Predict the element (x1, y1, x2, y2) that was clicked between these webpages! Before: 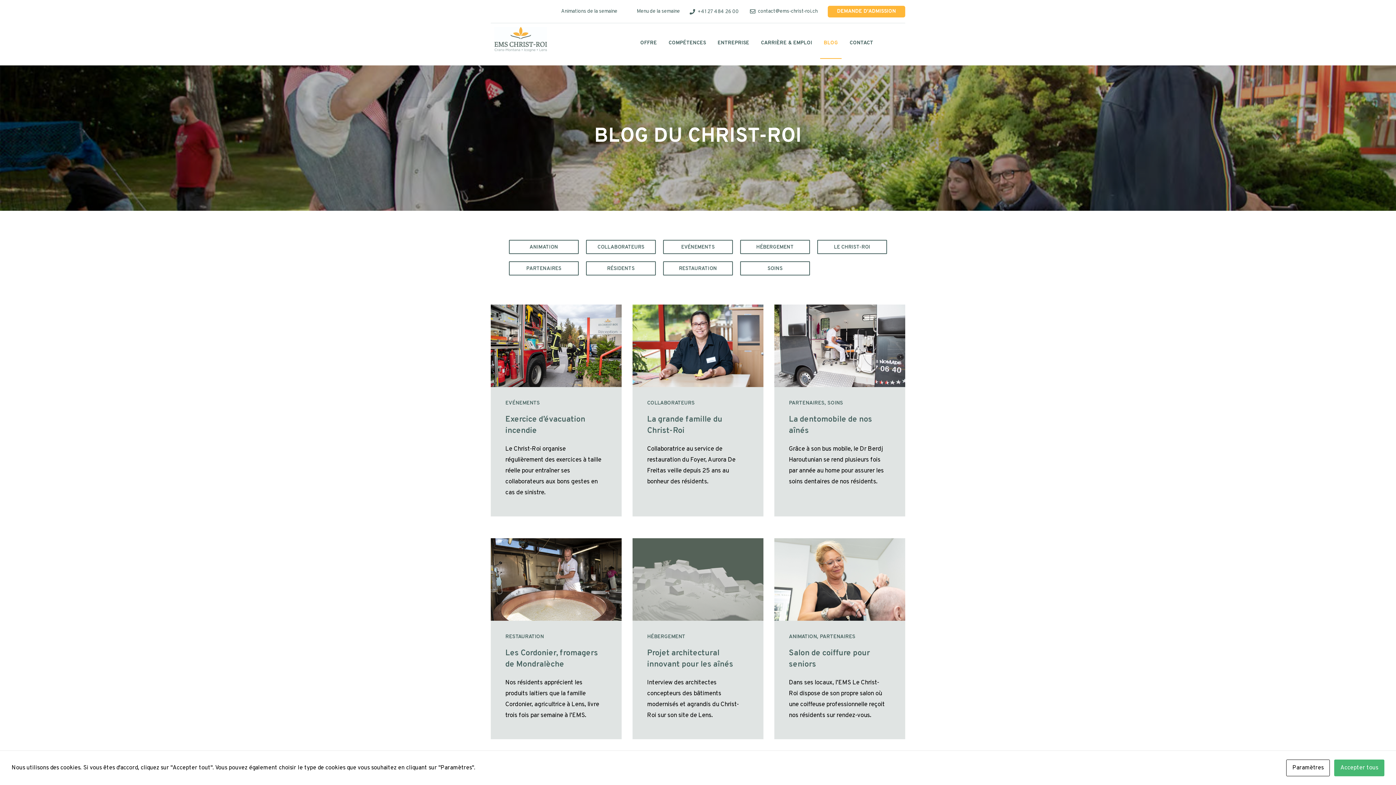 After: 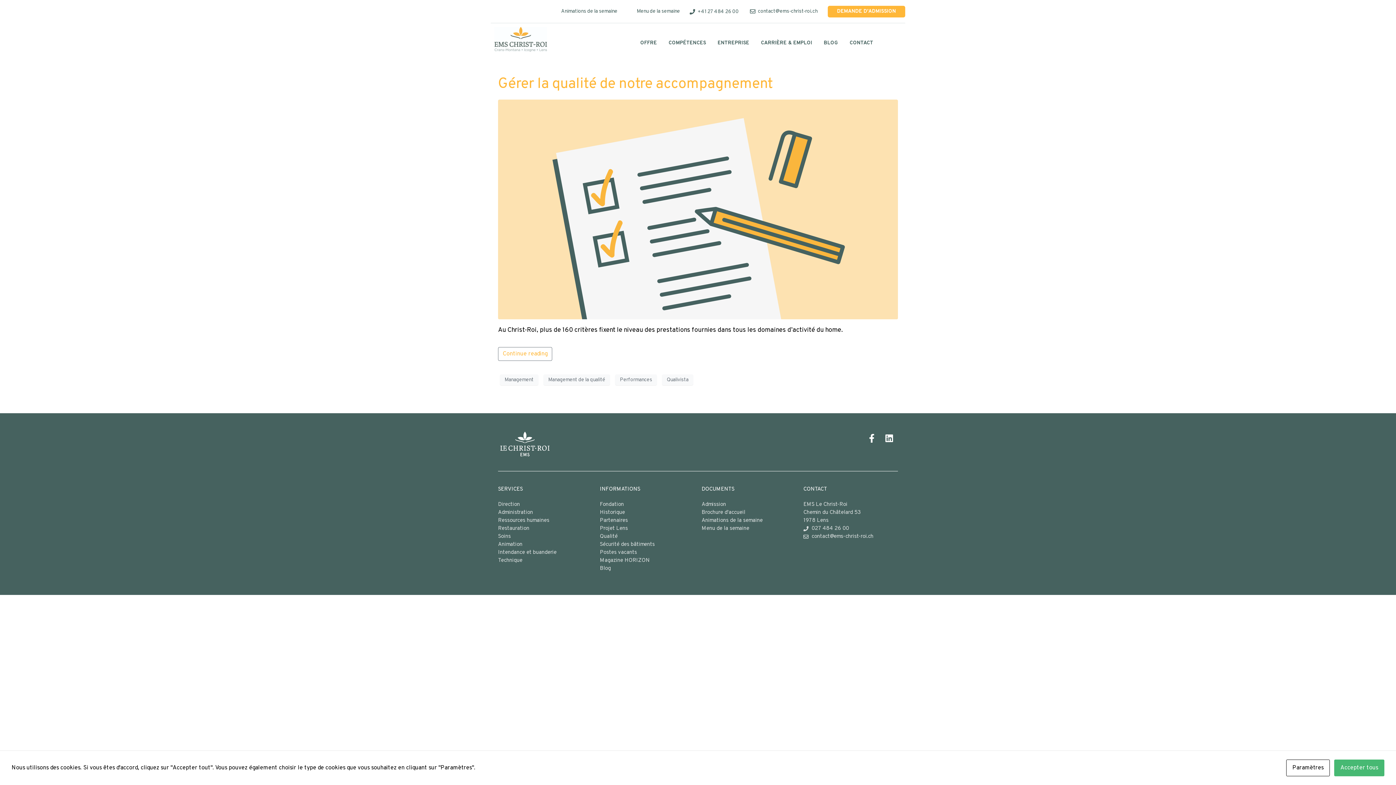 Action: bbox: (834, 244, 870, 250) label: LE CHRIST-ROI